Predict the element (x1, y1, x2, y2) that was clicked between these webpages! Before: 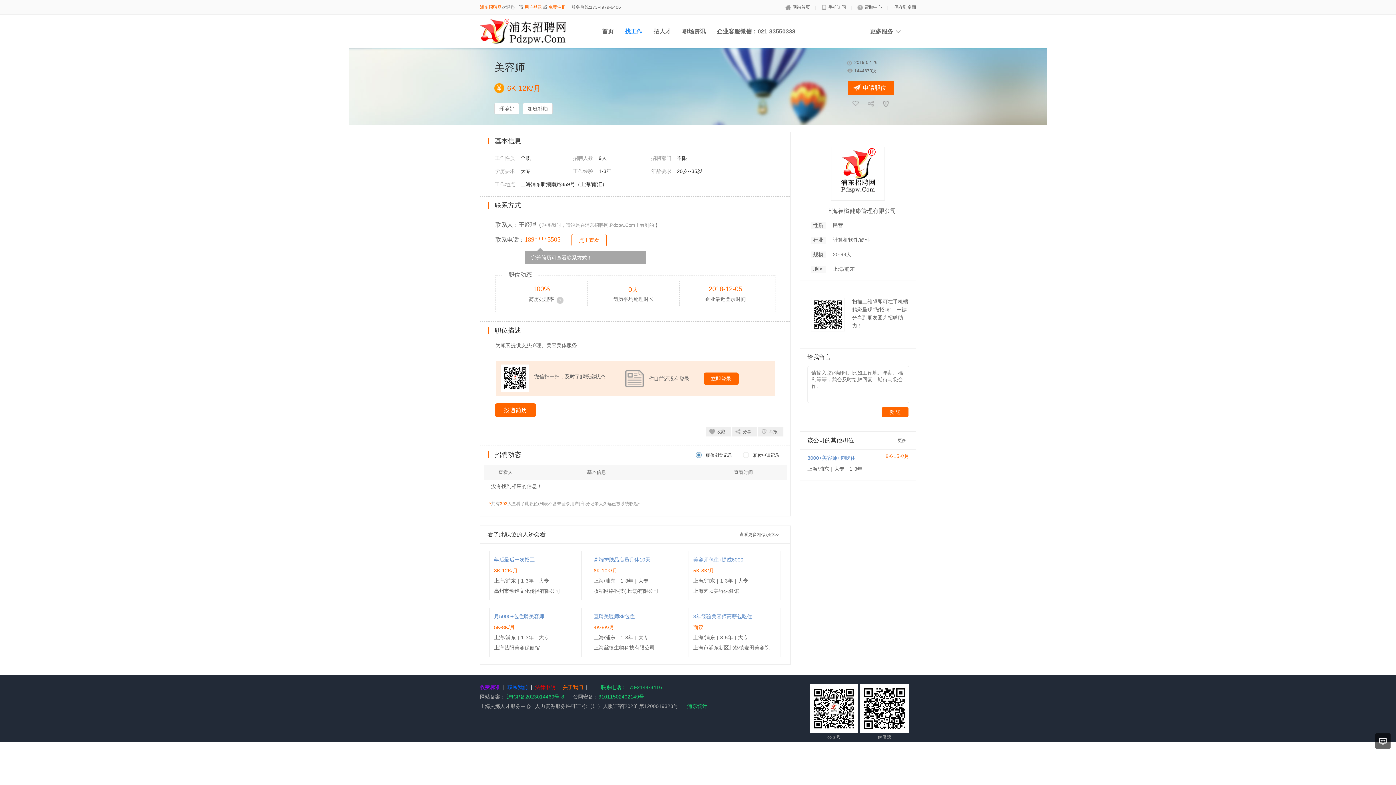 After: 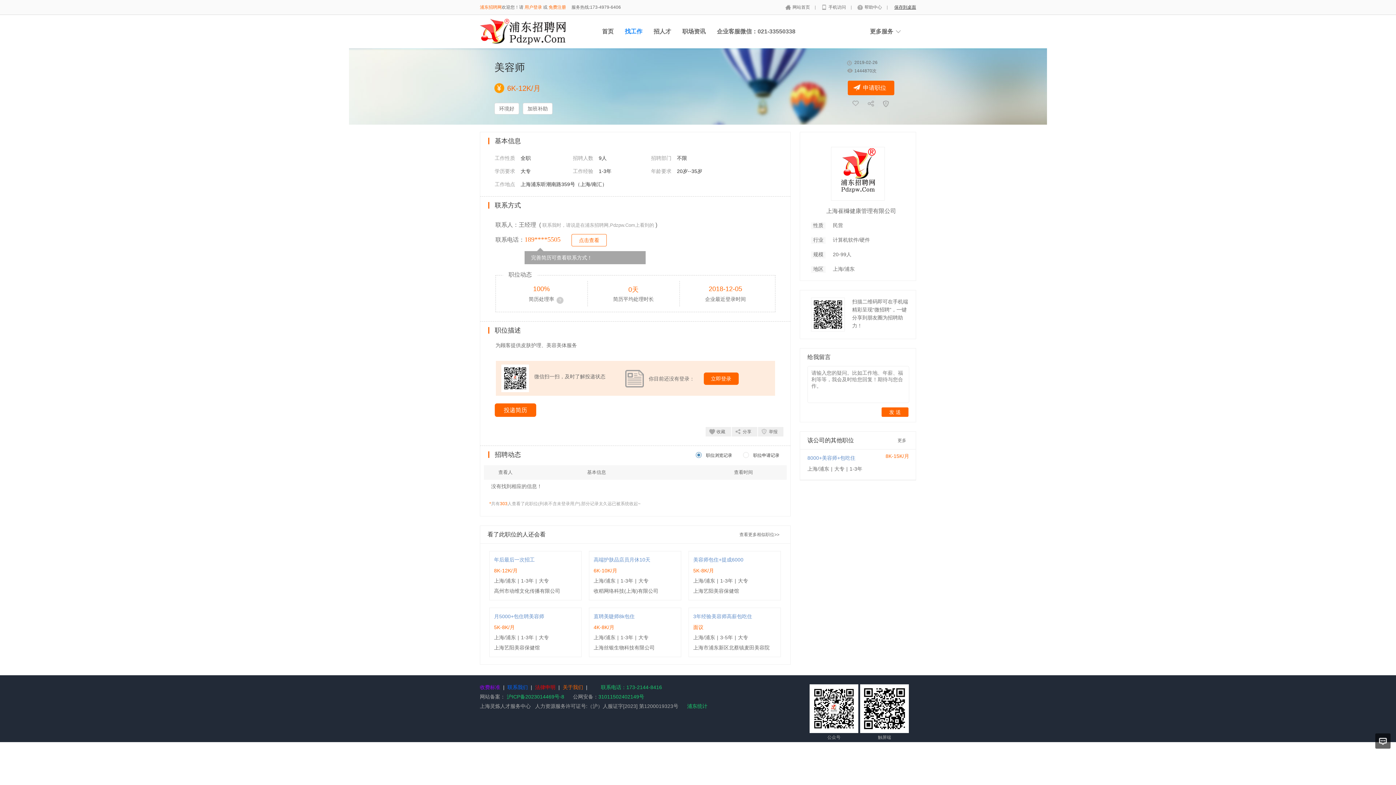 Action: label: 保存到桌面 bbox: (889, 4, 916, 9)